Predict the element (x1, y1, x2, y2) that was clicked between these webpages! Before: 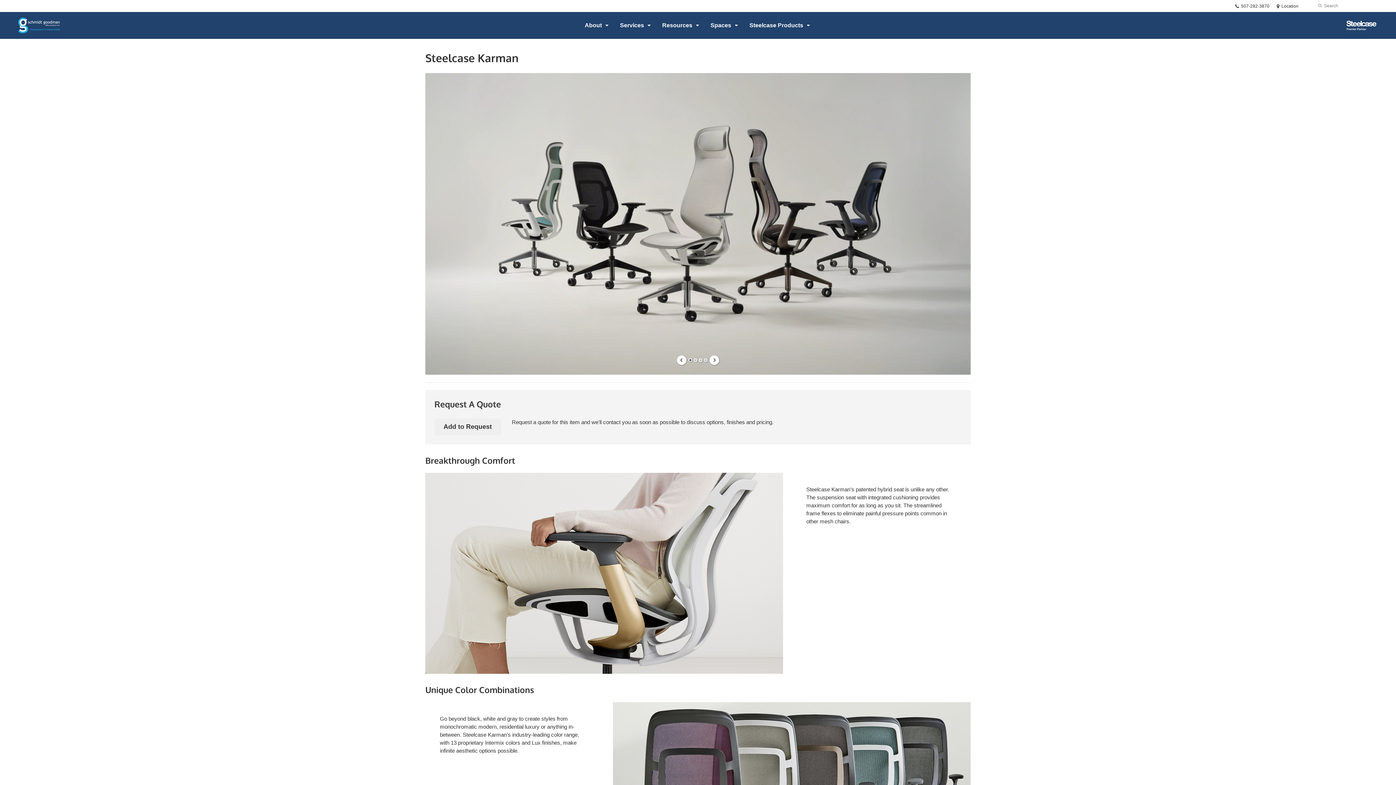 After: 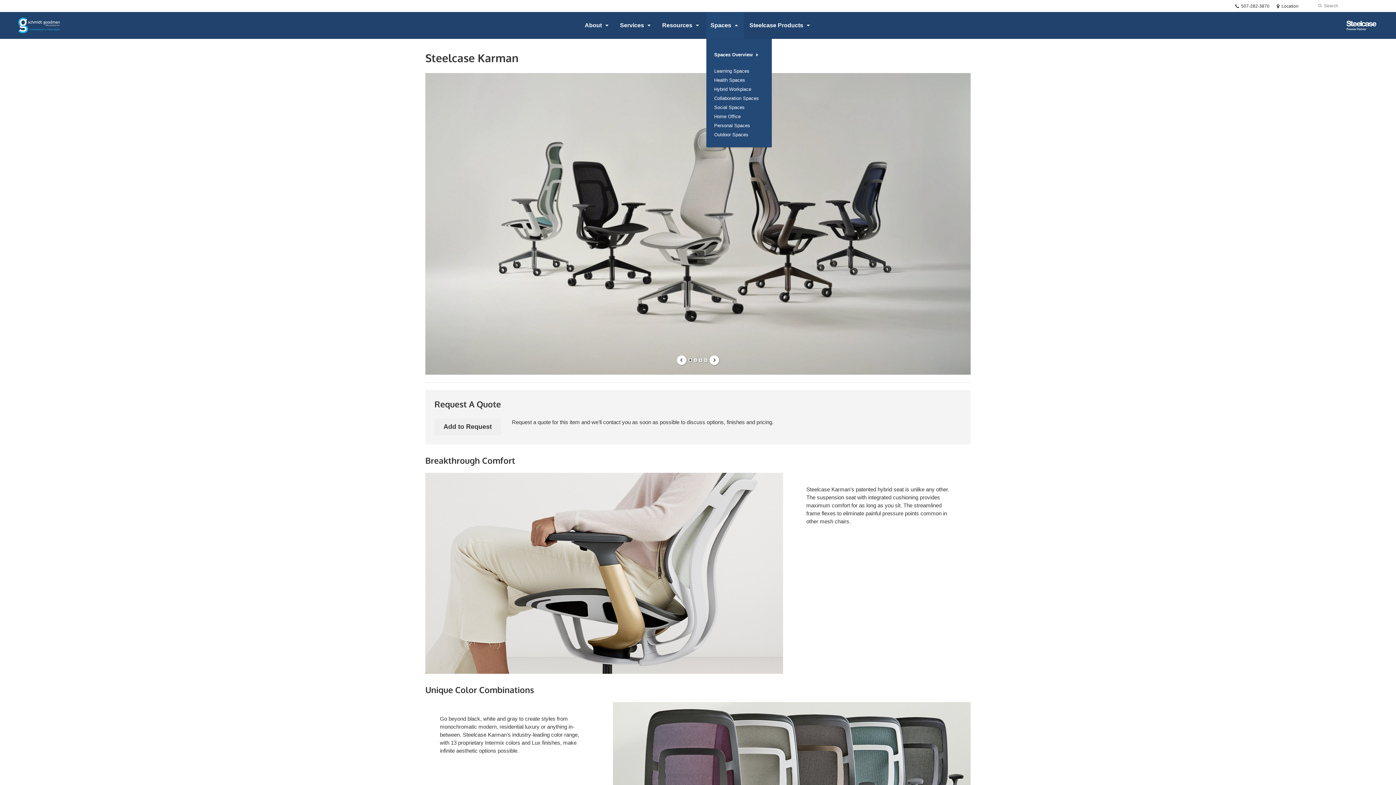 Action: label: Spaces bbox: (706, 12, 743, 38)